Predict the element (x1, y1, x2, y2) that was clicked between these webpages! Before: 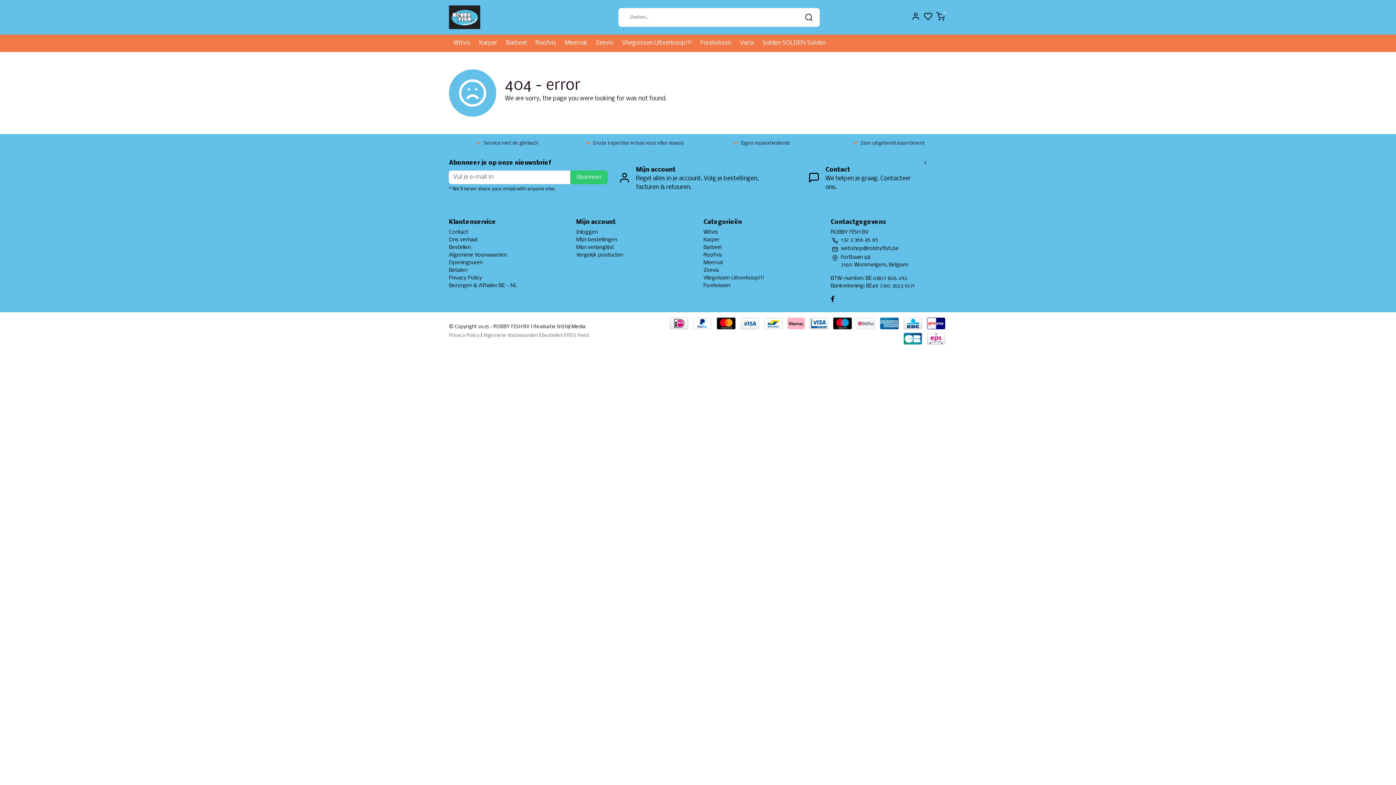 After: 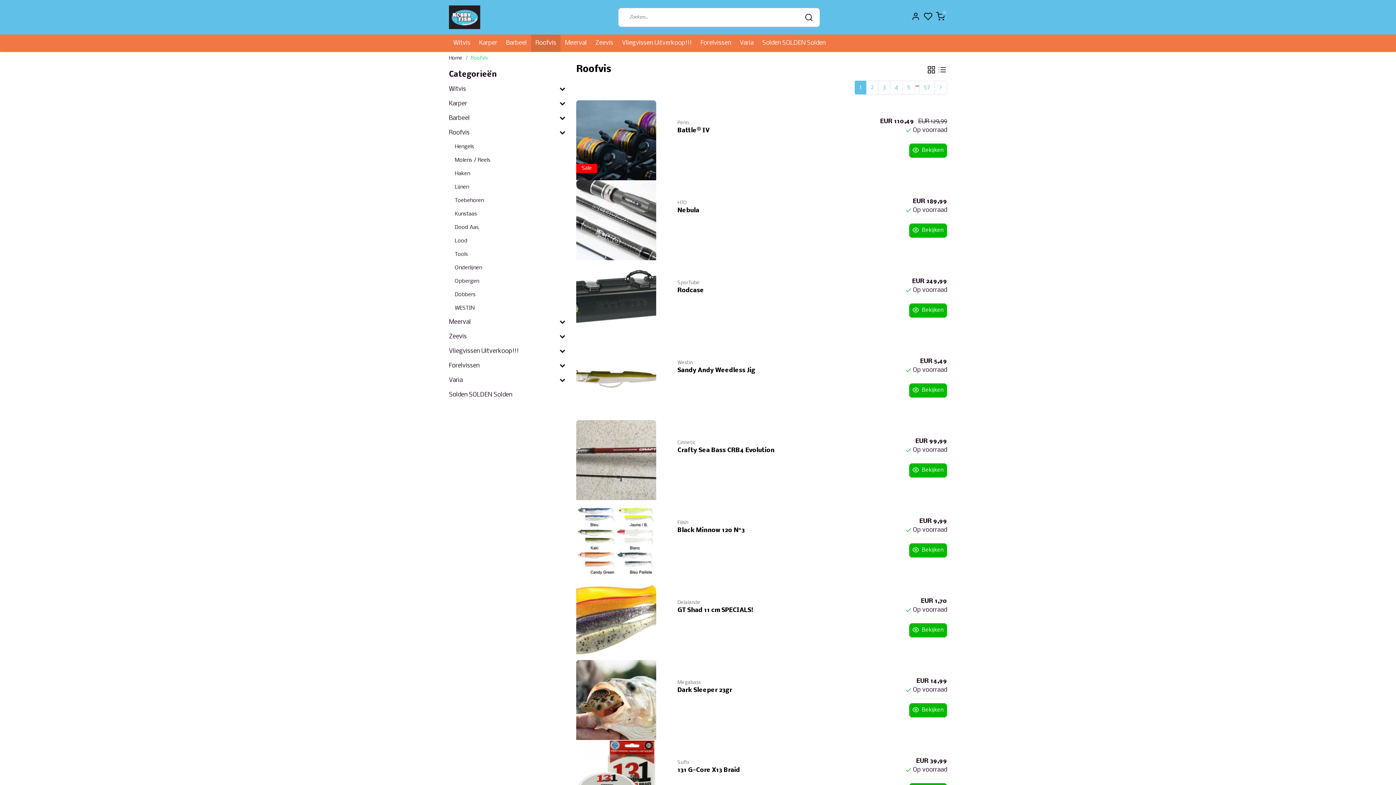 Action: label: Roofvis bbox: (531, 34, 560, 52)